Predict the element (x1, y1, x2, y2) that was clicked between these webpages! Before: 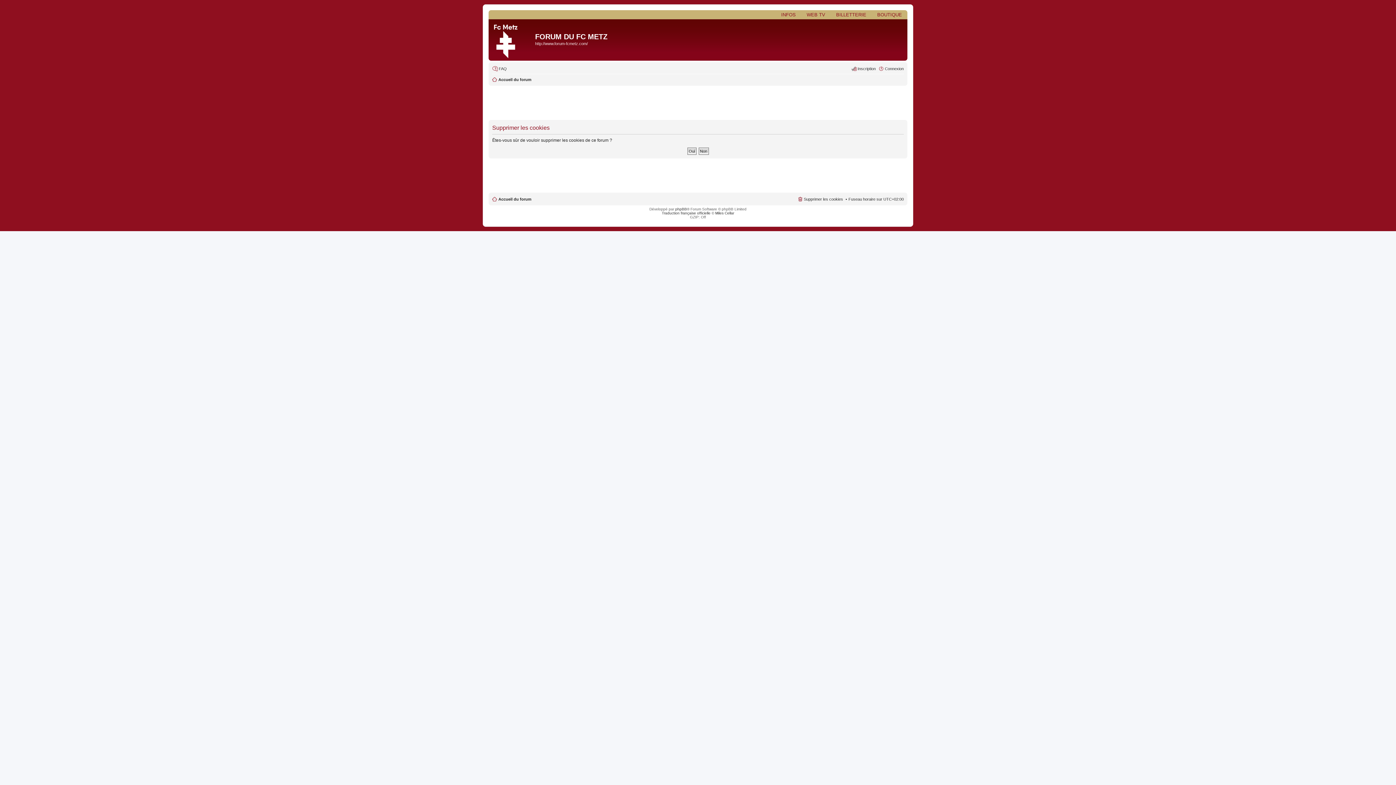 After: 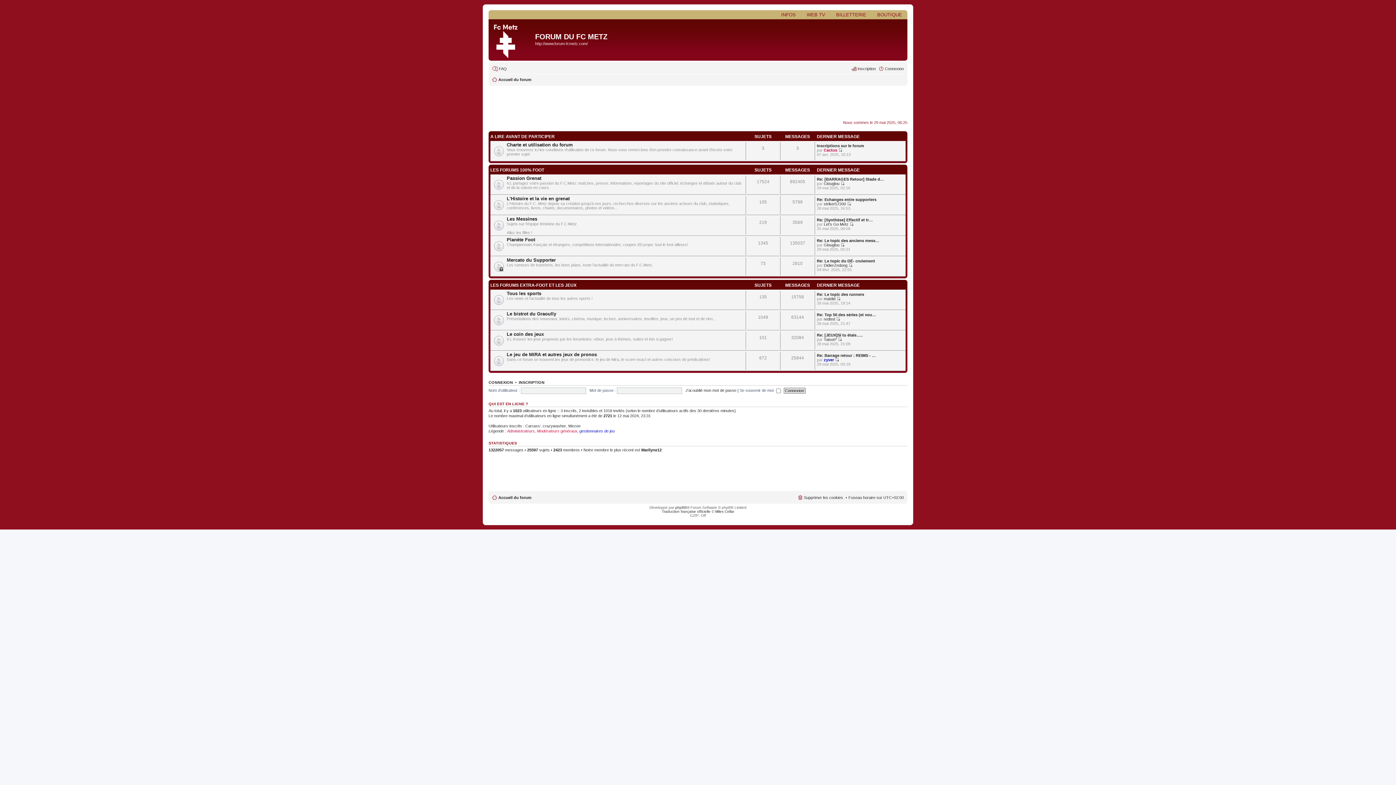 Action: bbox: (492, 194, 531, 203) label: Accueil du forum